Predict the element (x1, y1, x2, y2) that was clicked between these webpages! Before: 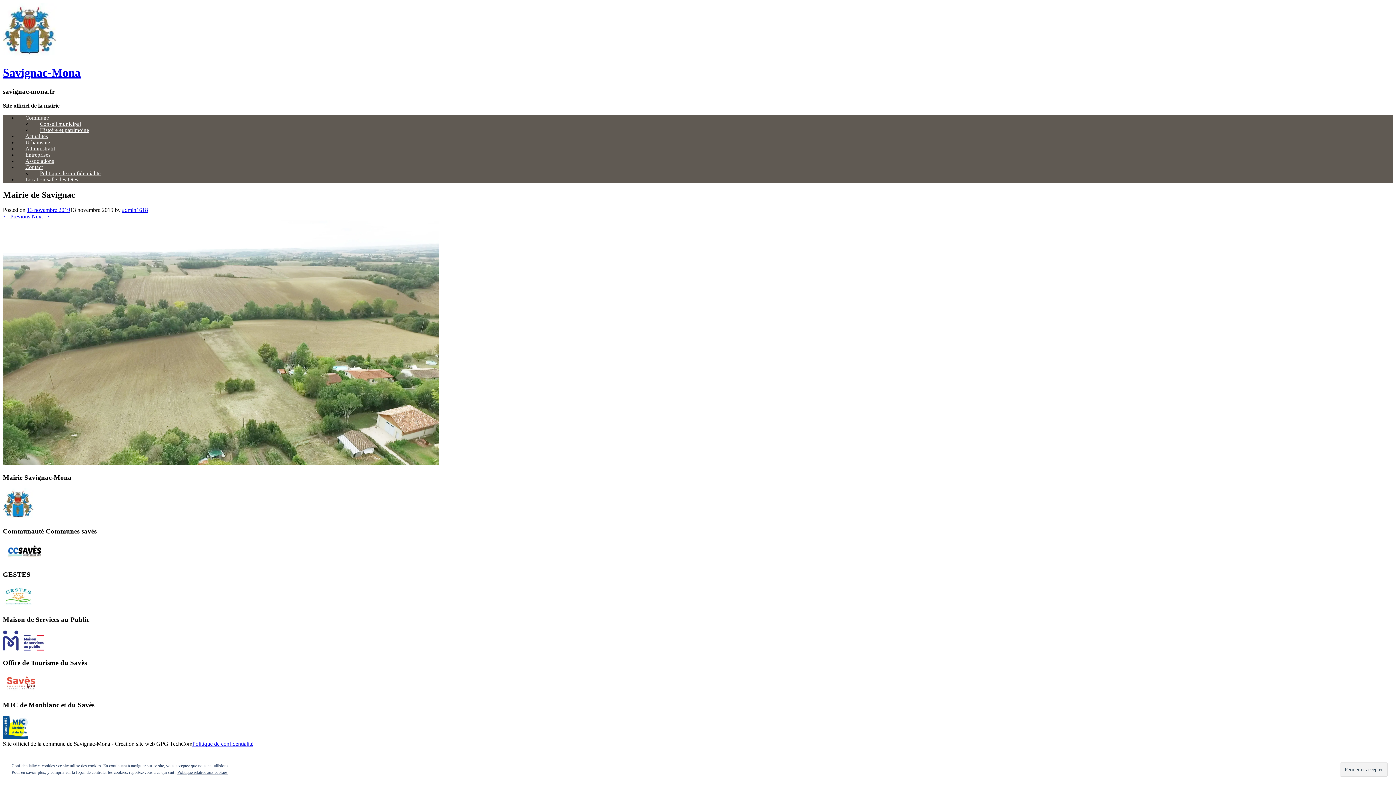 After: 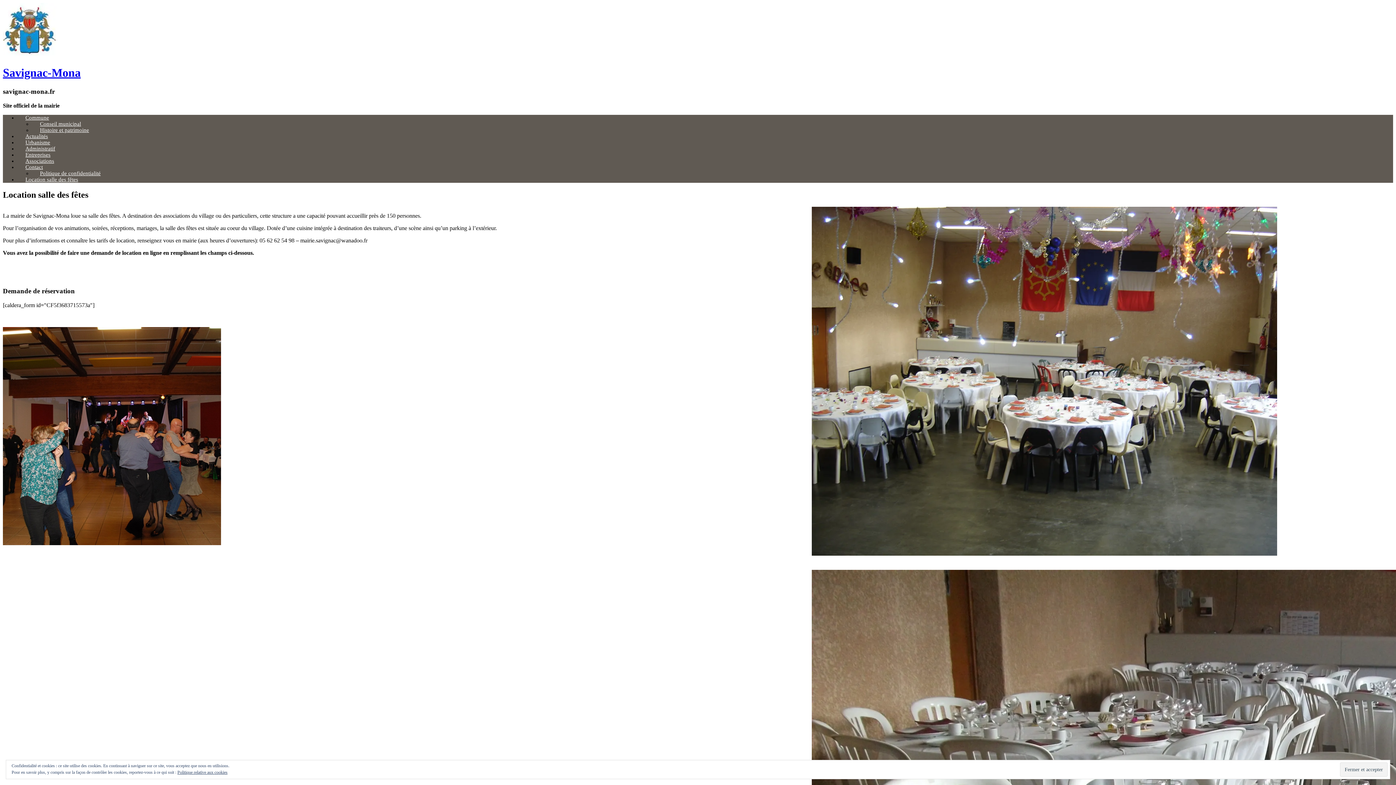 Action: bbox: (17, 166, 86, 192) label: Location salle des fêtes